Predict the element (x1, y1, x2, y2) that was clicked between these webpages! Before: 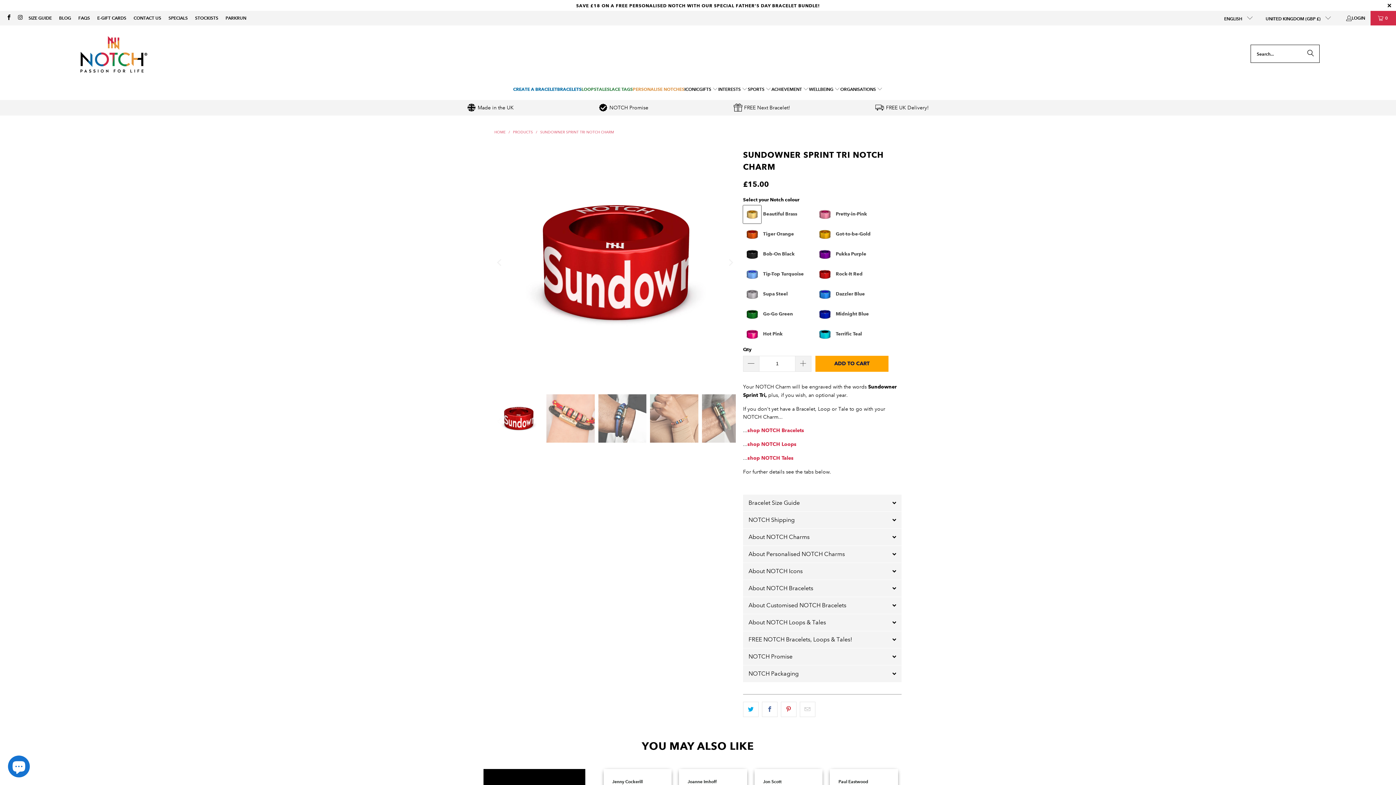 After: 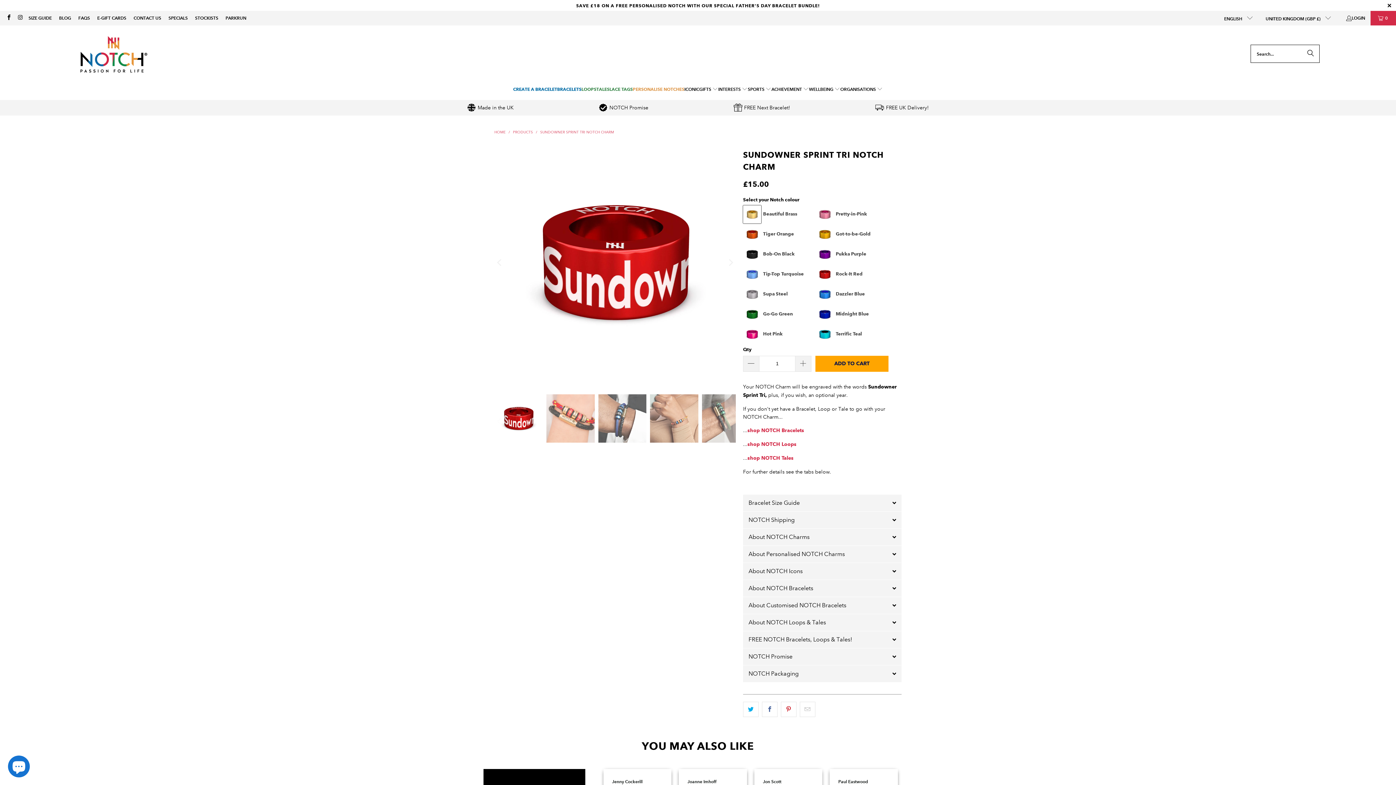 Action: label: SUNDOWNER SPRINT TRI NOTCH CHARM bbox: (540, 129, 614, 134)